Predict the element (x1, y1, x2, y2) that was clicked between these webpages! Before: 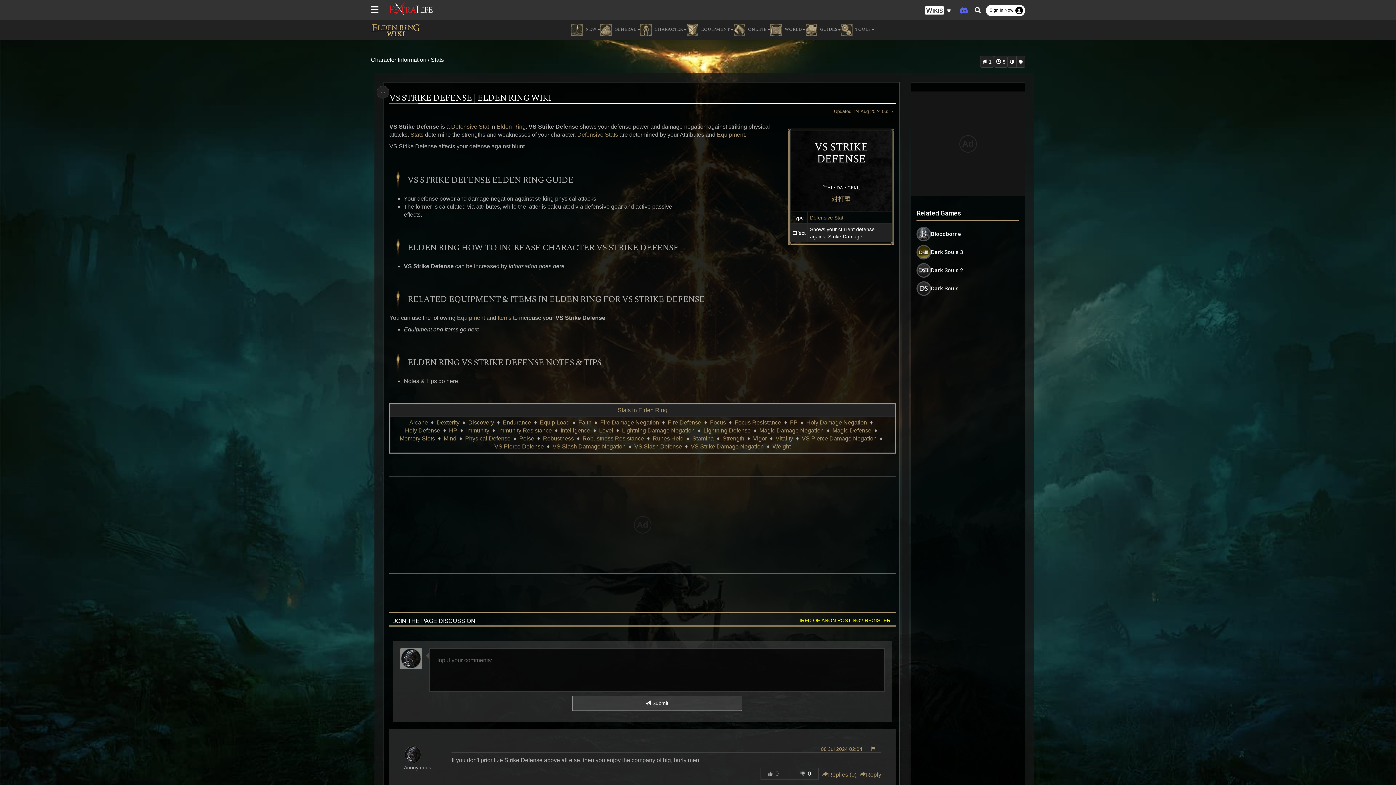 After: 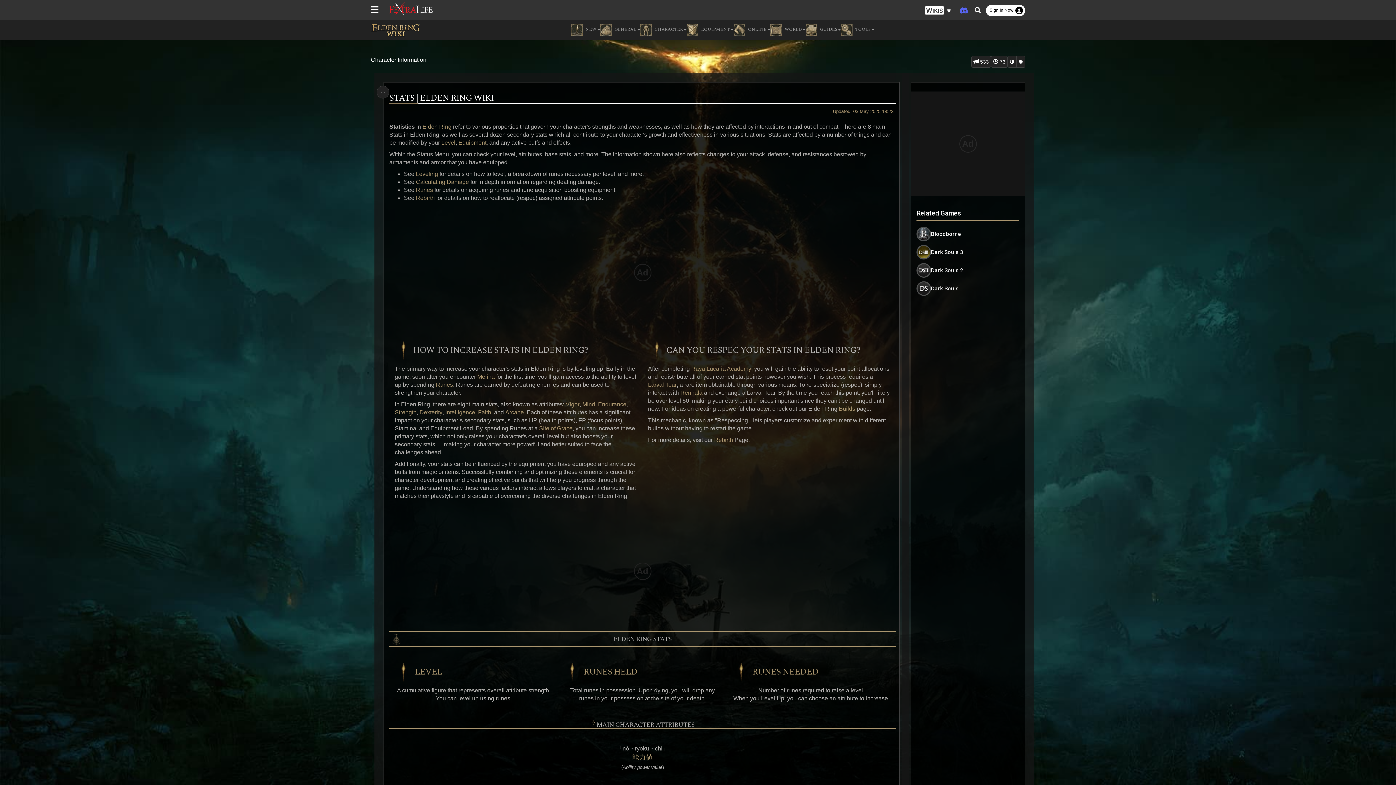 Action: label: Stats in Elden Ring bbox: (617, 406, 667, 414)